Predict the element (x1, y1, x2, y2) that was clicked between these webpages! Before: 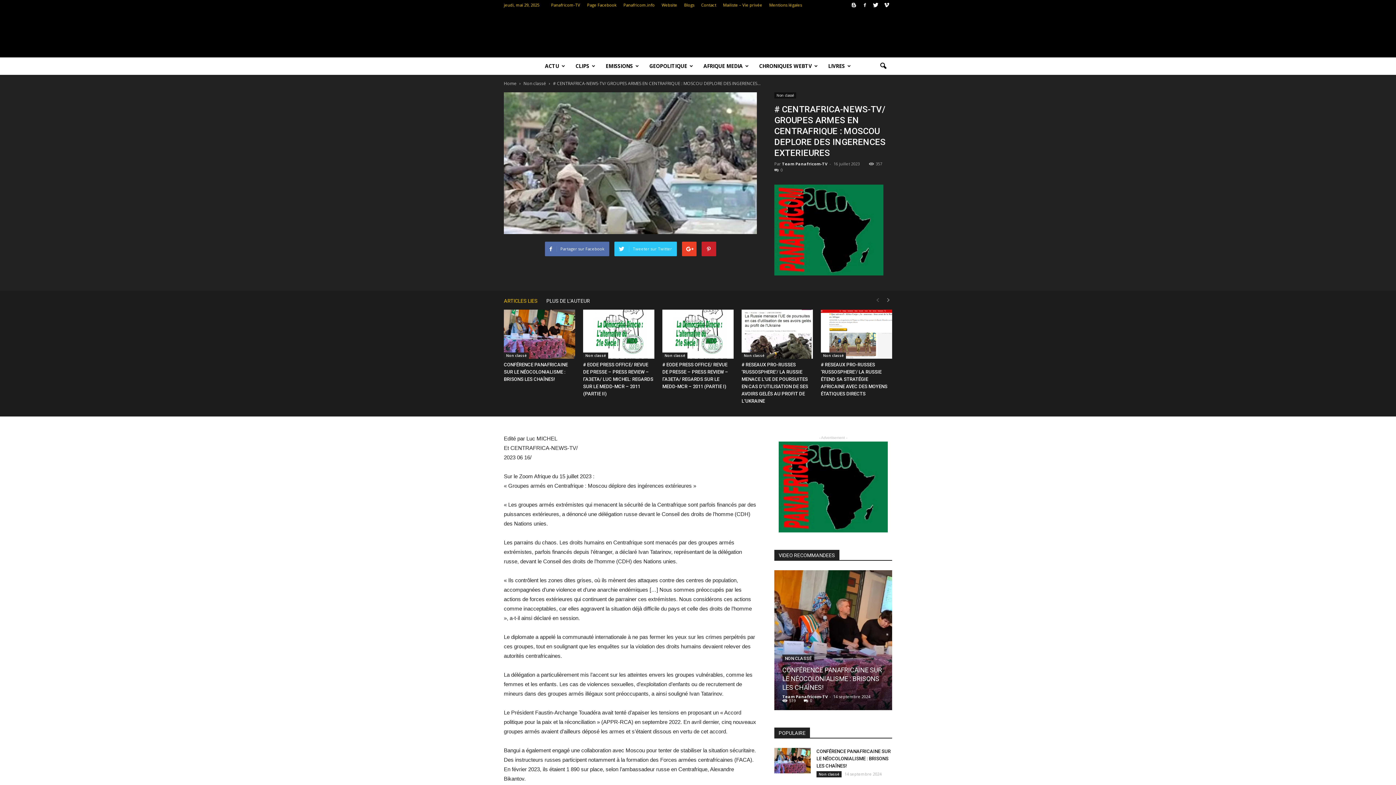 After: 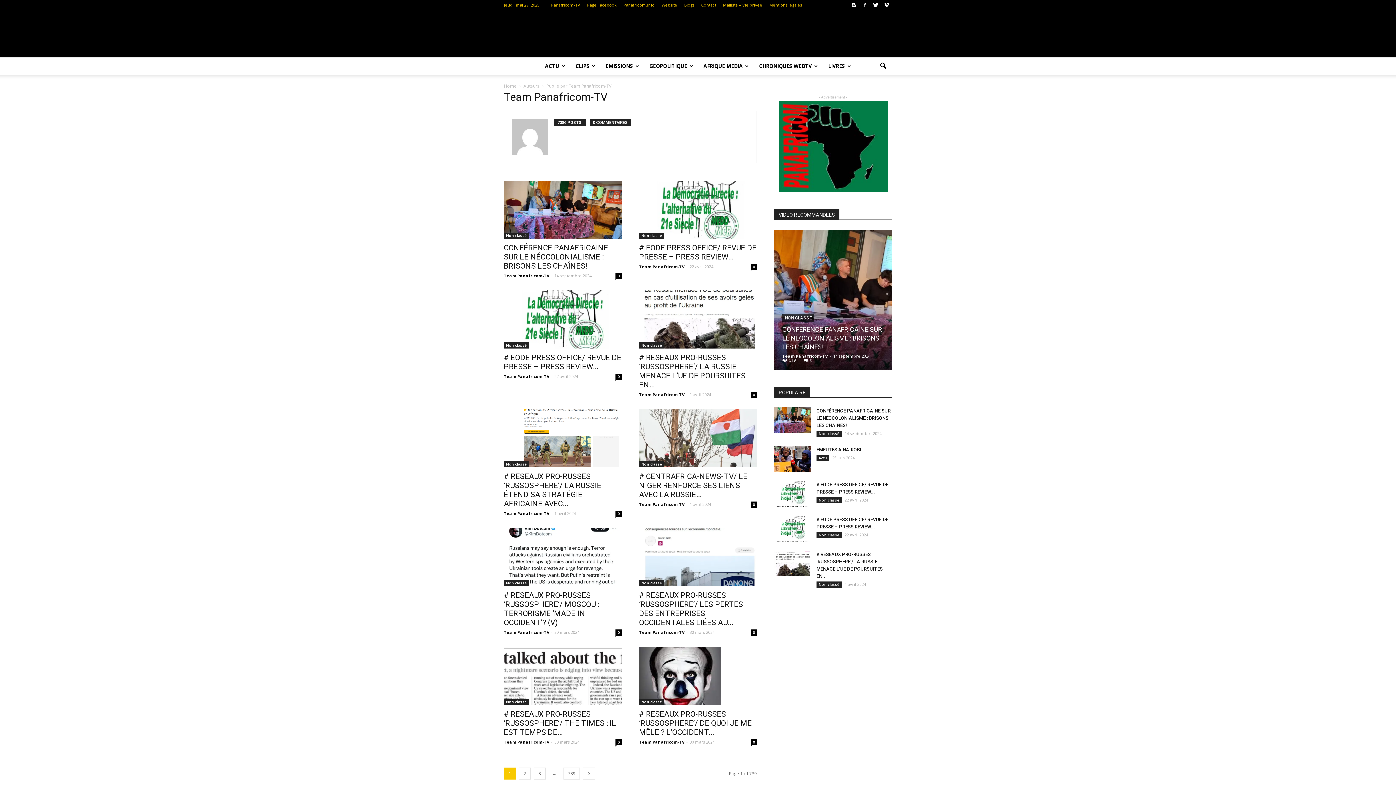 Action: label: Team Panafricom-TV bbox: (782, 161, 827, 166)